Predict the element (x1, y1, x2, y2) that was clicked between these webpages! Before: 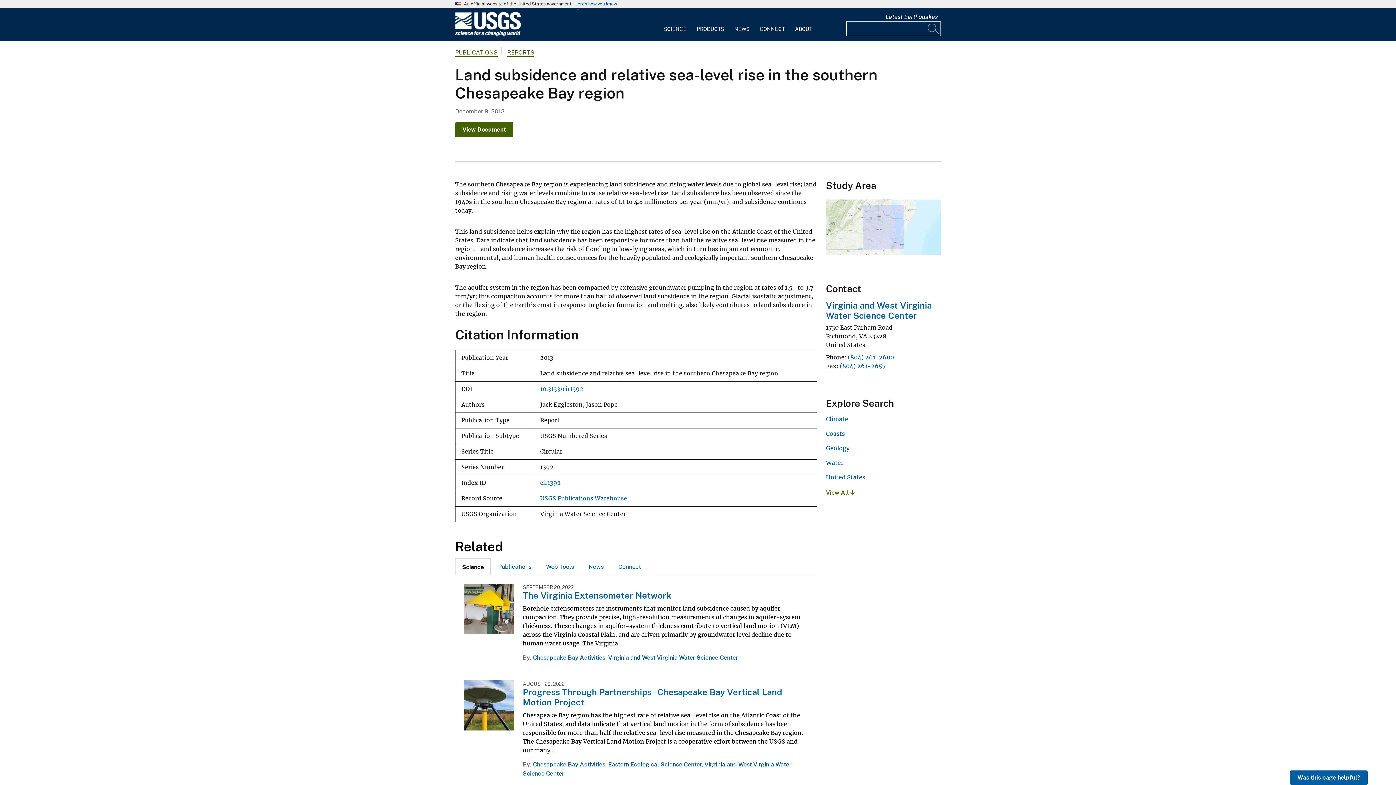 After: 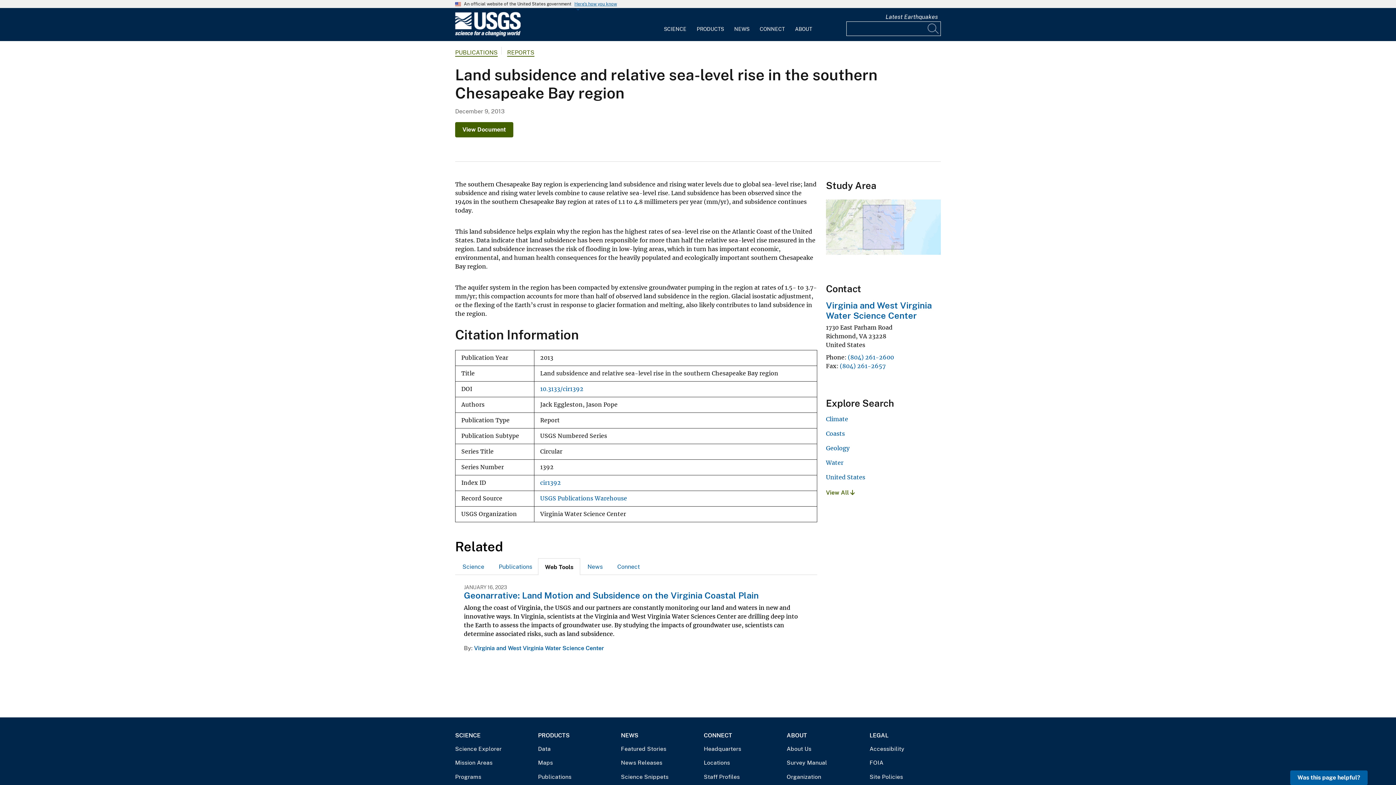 Action: bbox: (538, 558, 581, 575) label: Web Tools